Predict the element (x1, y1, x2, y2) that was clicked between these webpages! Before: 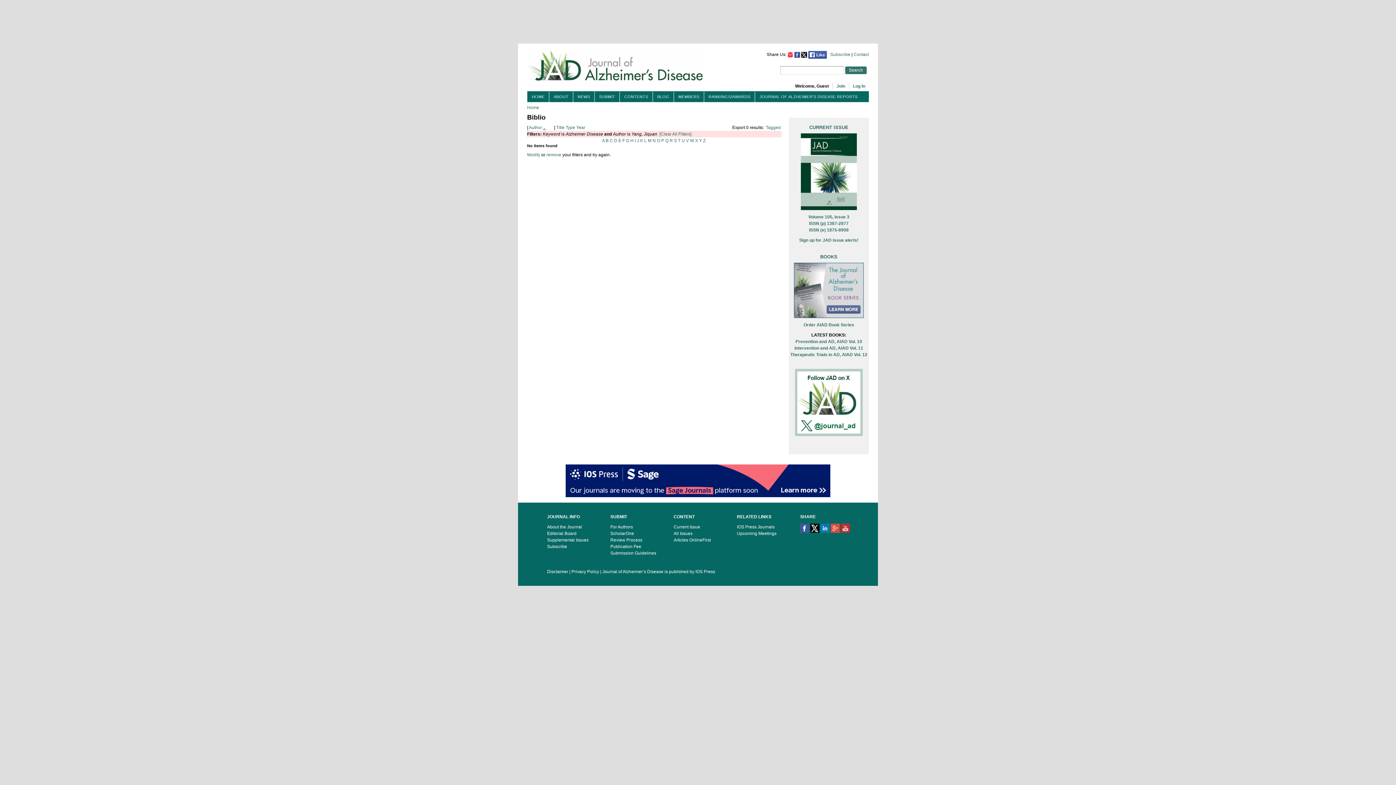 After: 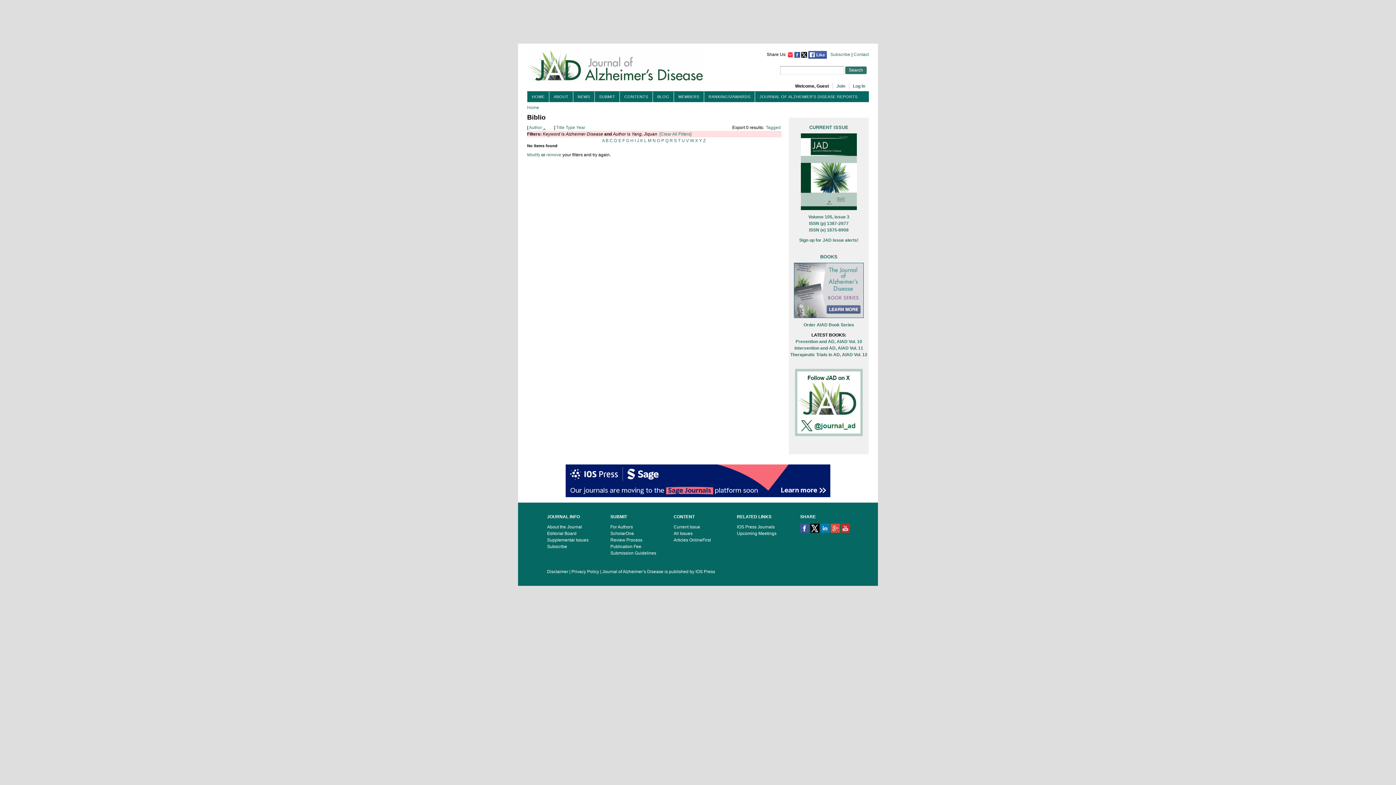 Action: bbox: (794, 52, 800, 57)